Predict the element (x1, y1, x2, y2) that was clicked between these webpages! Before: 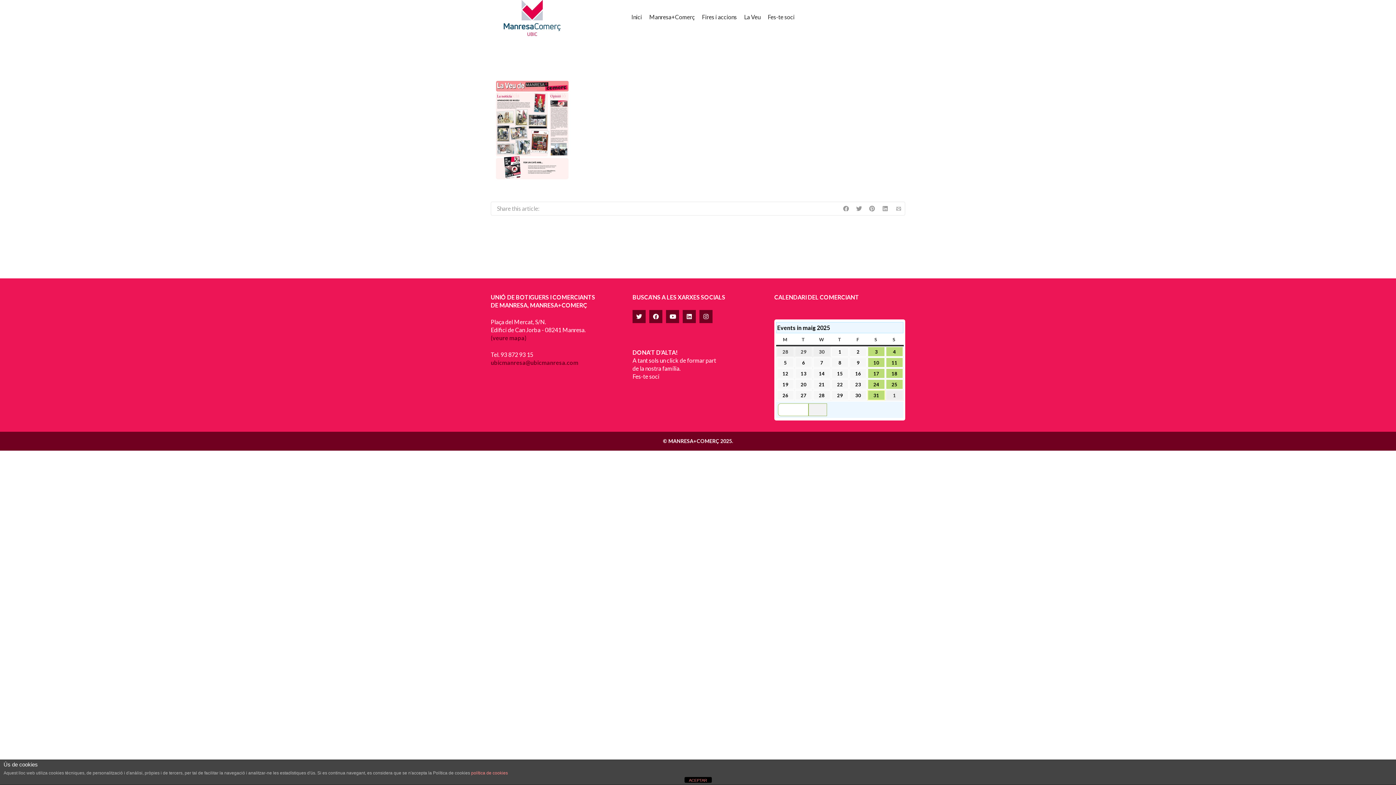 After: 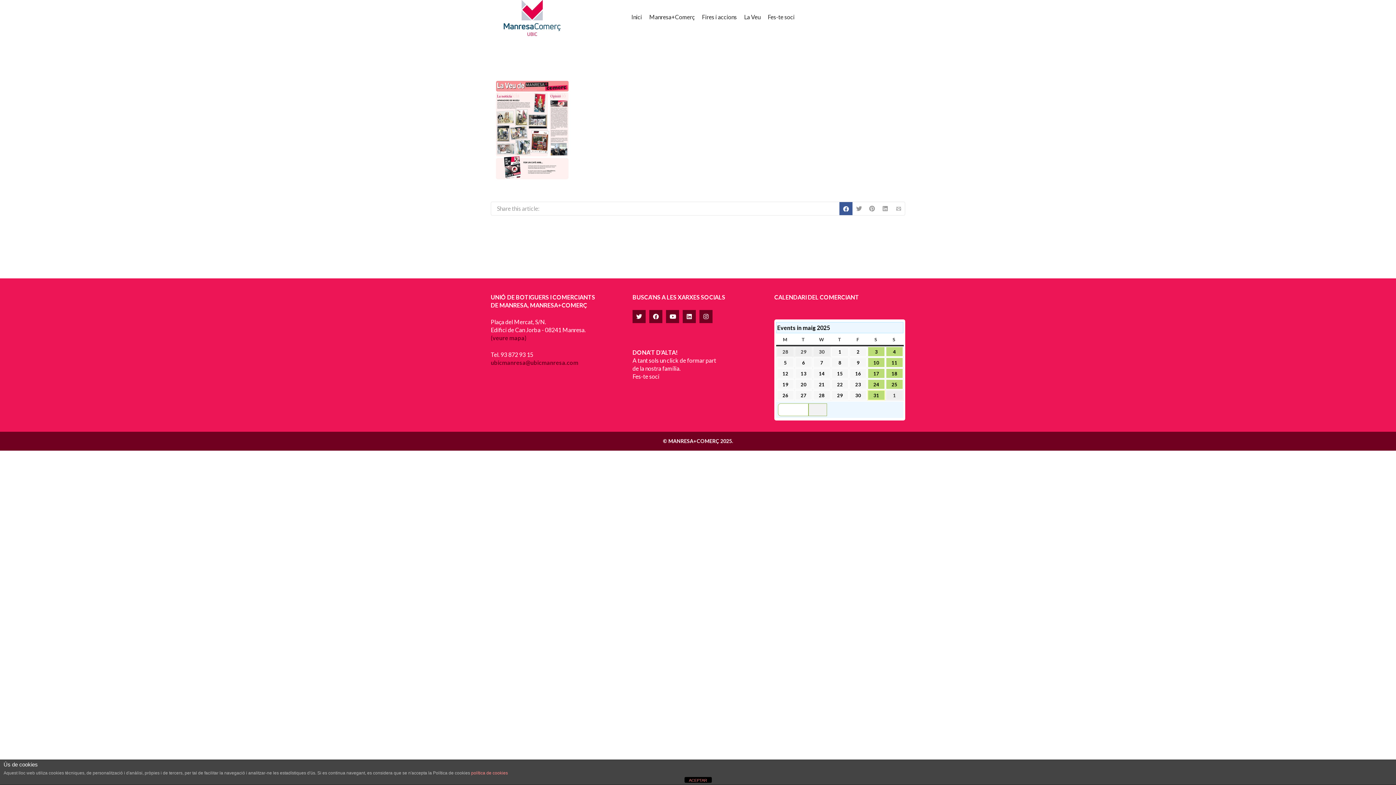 Action: bbox: (839, 202, 852, 215)